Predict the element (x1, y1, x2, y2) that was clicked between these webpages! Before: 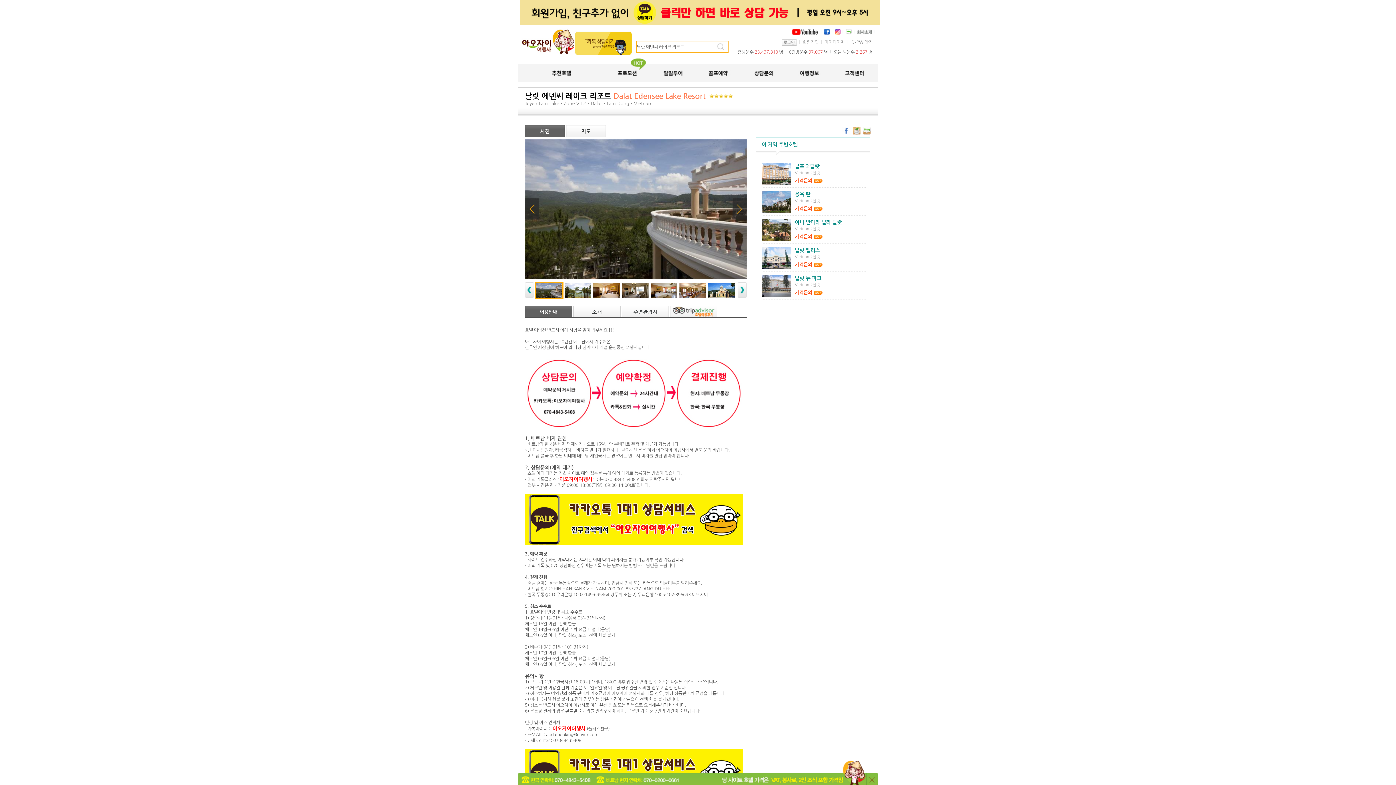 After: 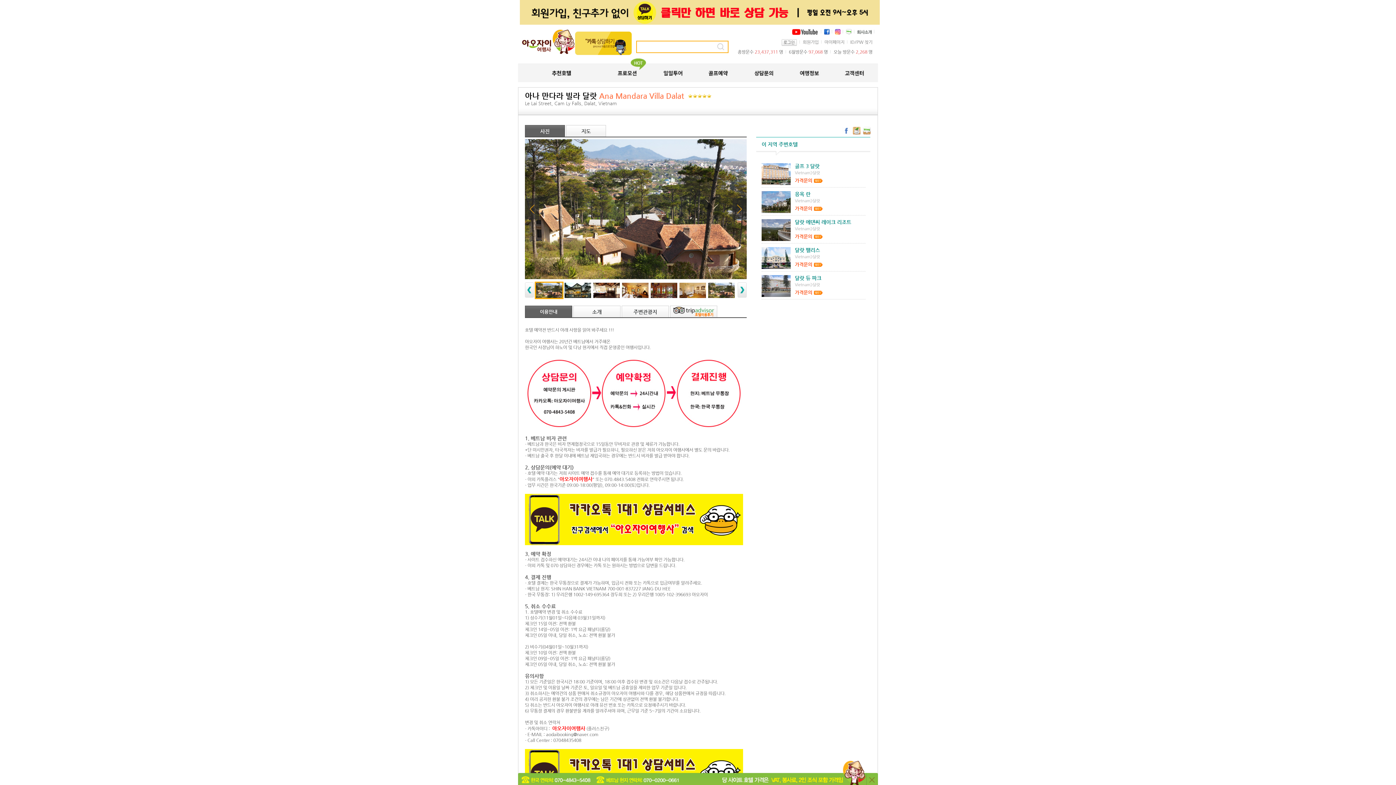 Action: bbox: (795, 219, 865, 225) label: 아나 만다라 빌라 달랏